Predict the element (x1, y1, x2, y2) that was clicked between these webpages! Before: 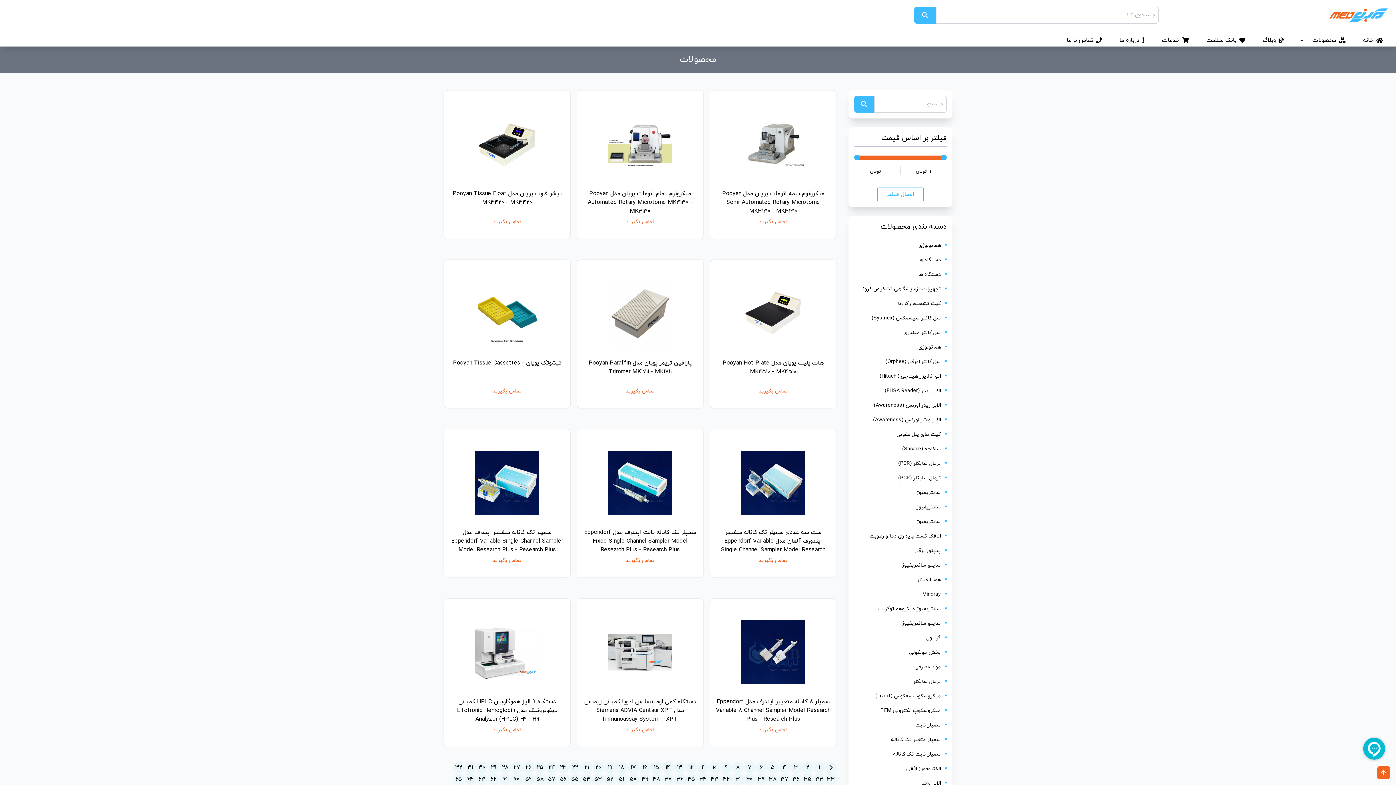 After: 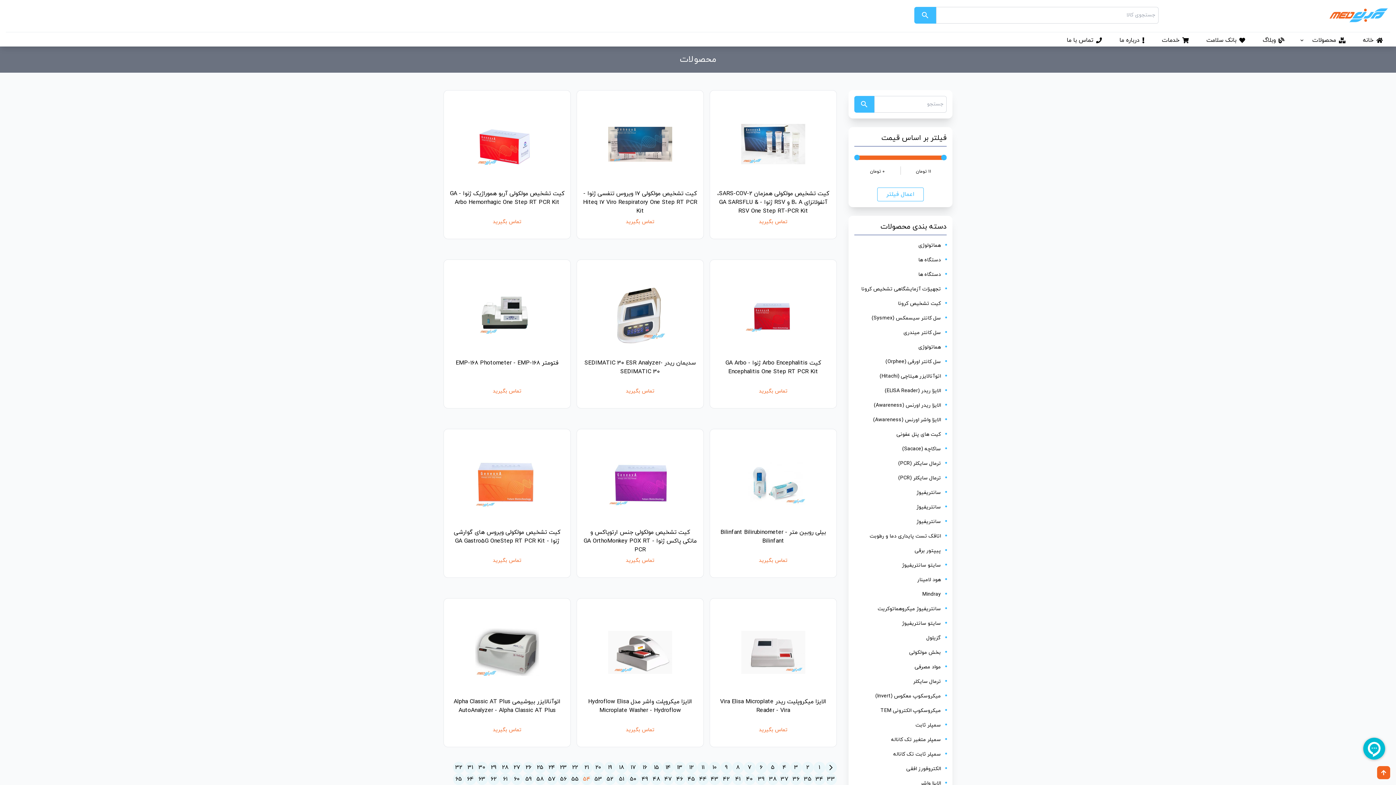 Action: bbox: (581, 773, 592, 785) label: 54